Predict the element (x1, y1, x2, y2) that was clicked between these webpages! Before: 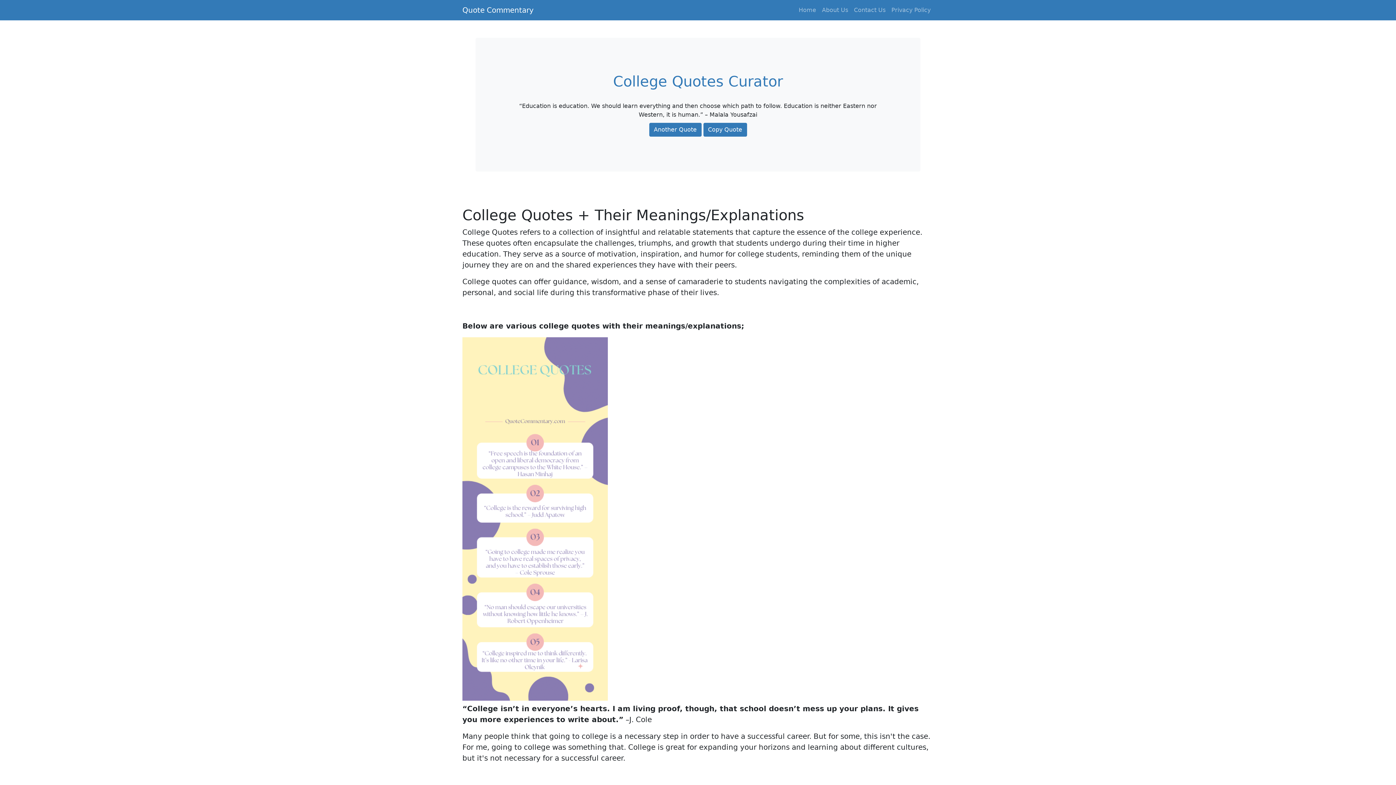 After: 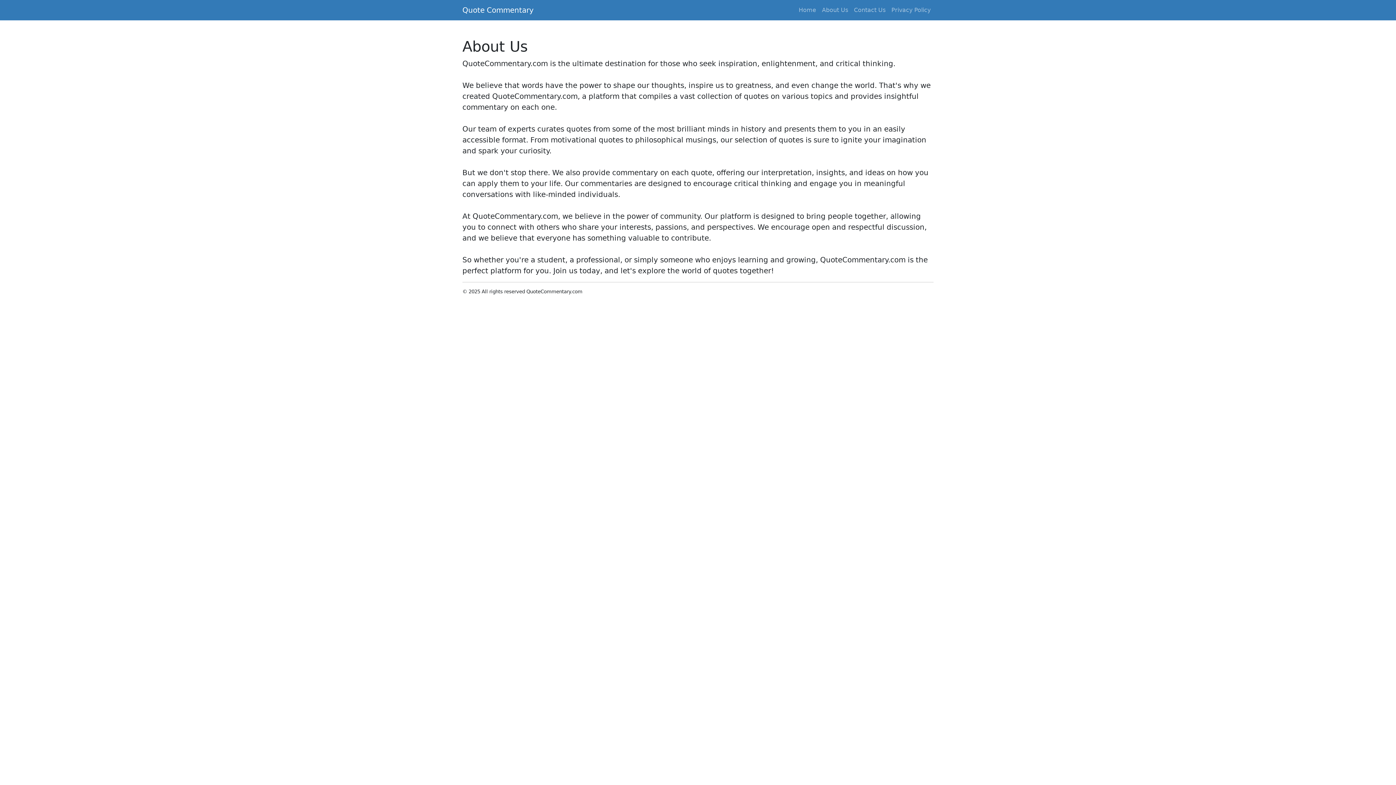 Action: bbox: (819, 2, 851, 17) label: About Us